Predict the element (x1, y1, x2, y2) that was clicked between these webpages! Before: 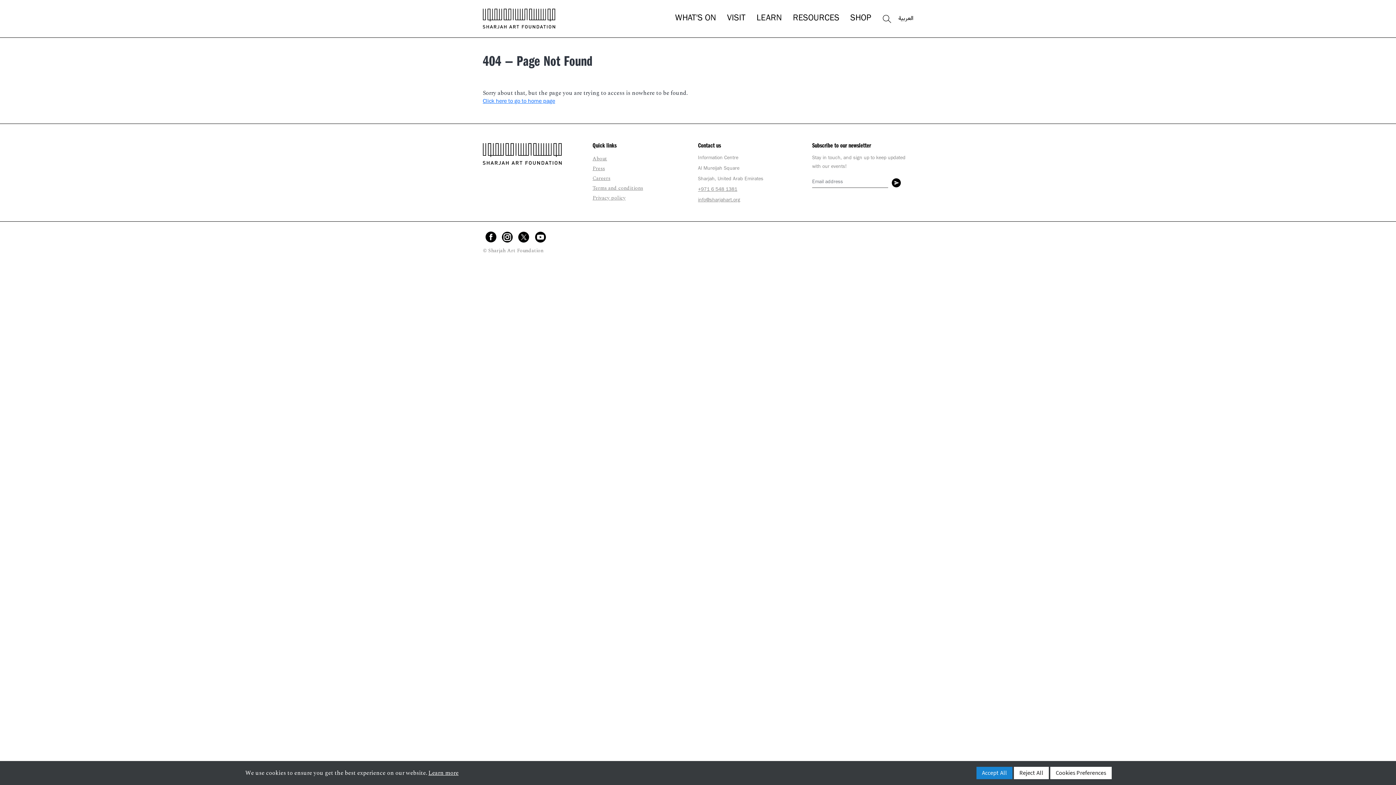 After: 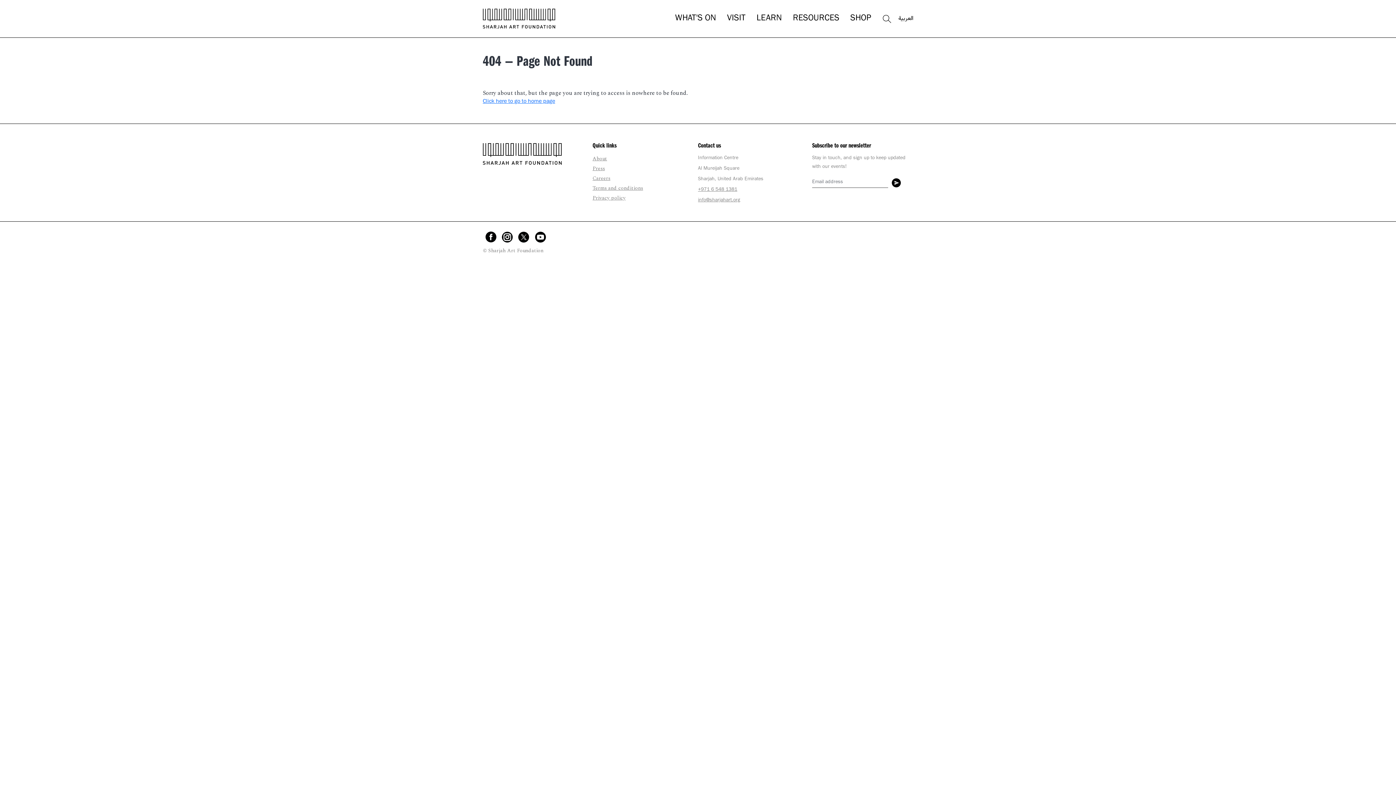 Action: label: Accept All bbox: (976, 767, 1012, 779)